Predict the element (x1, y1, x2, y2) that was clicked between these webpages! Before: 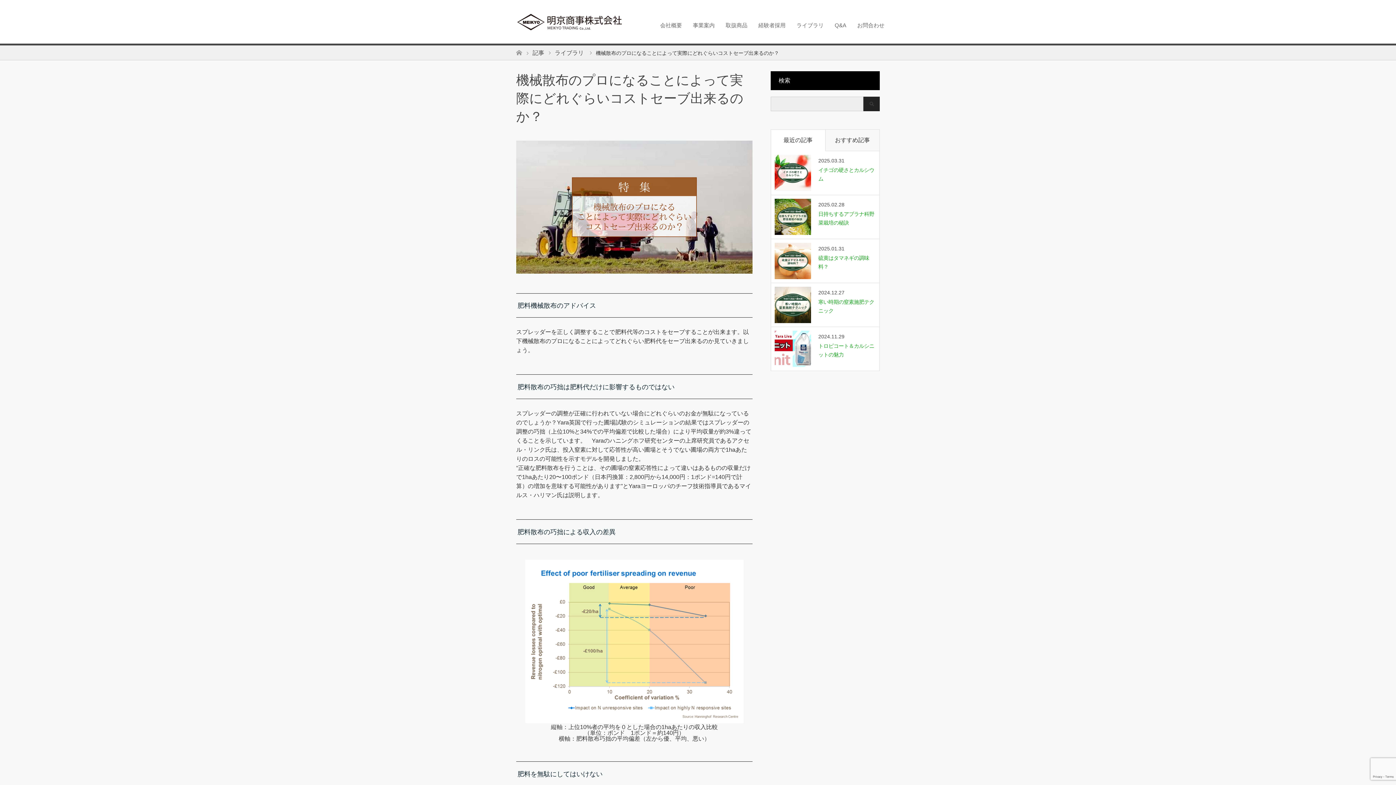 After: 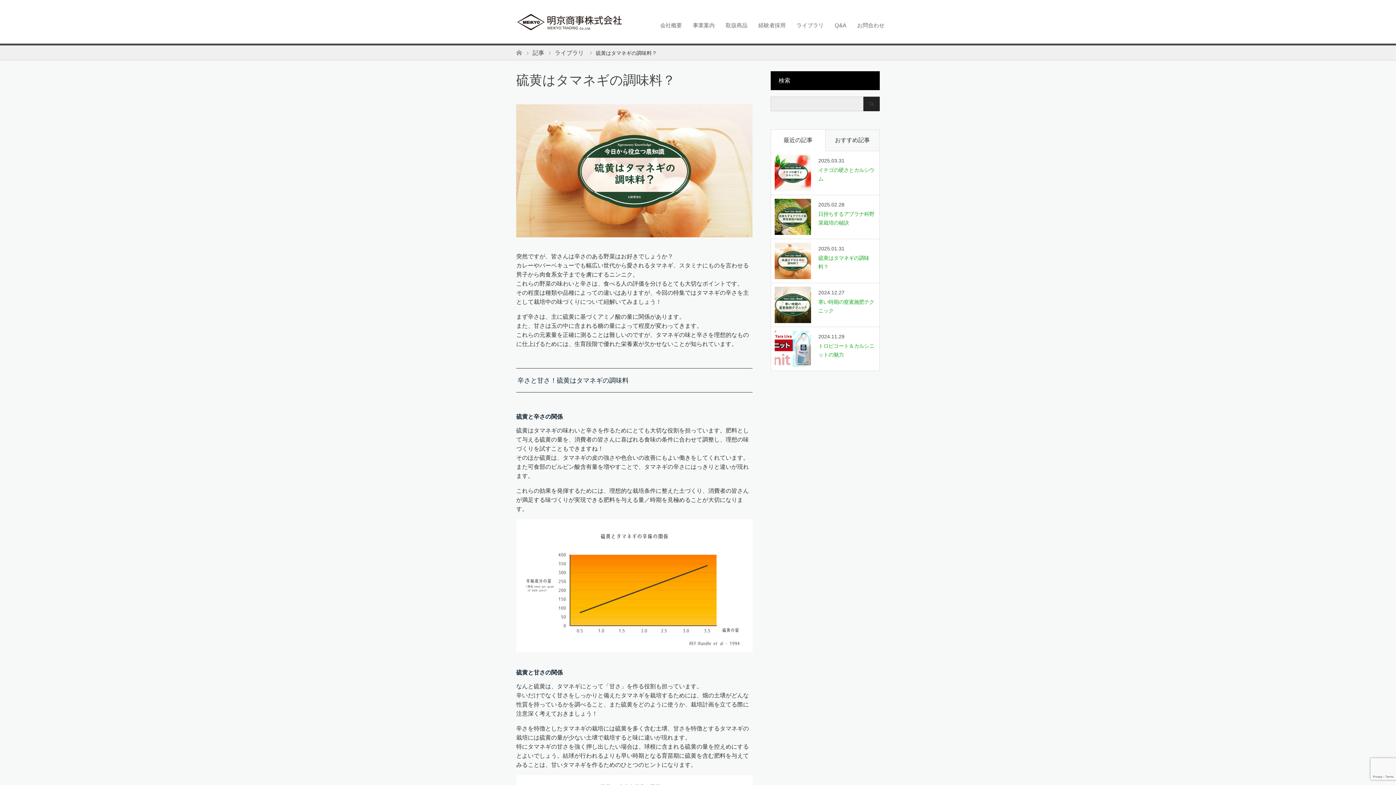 Action: bbox: (774, 242, 876, 279) label: 2025.01.31

硫黄はタマネギの調味料？